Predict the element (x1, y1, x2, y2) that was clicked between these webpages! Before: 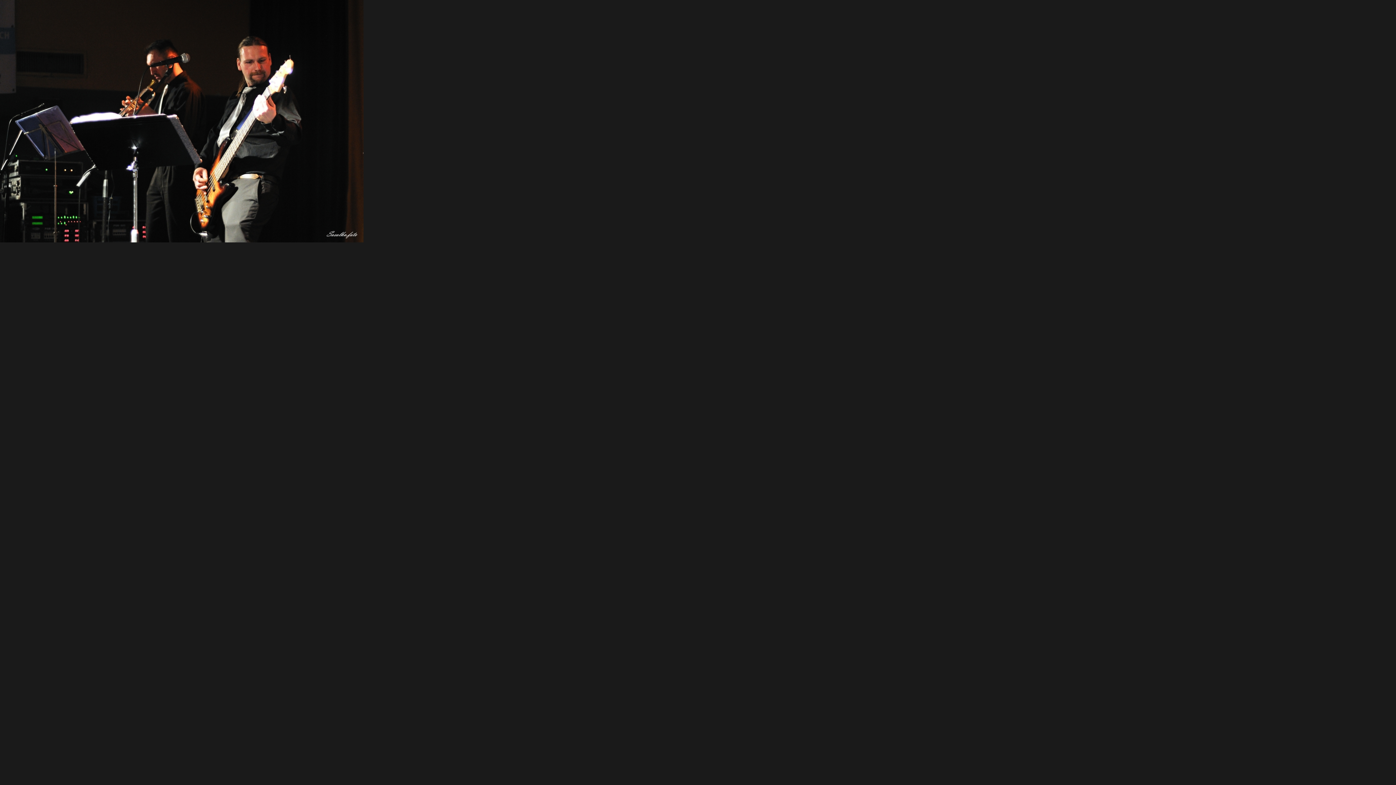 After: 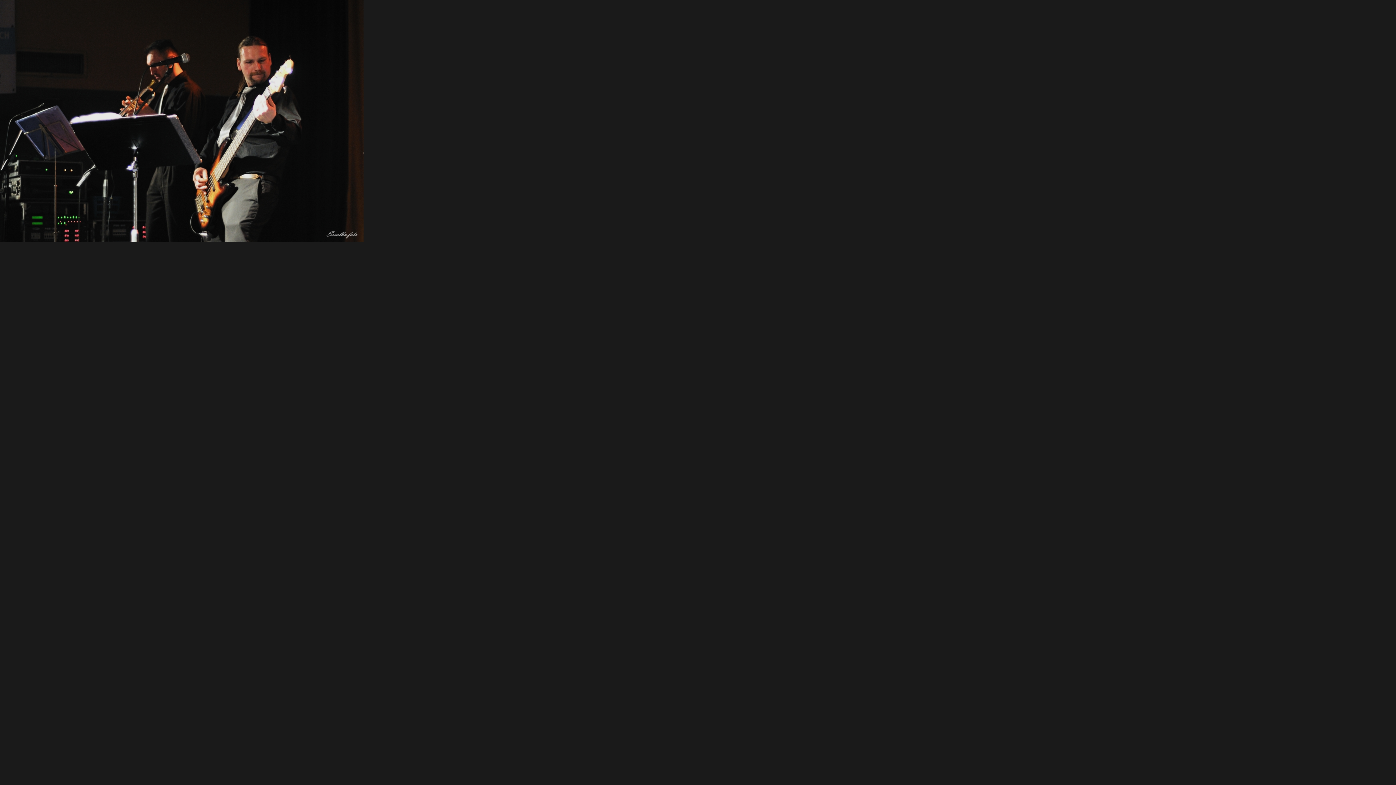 Action: bbox: (0, 237, 363, 243)